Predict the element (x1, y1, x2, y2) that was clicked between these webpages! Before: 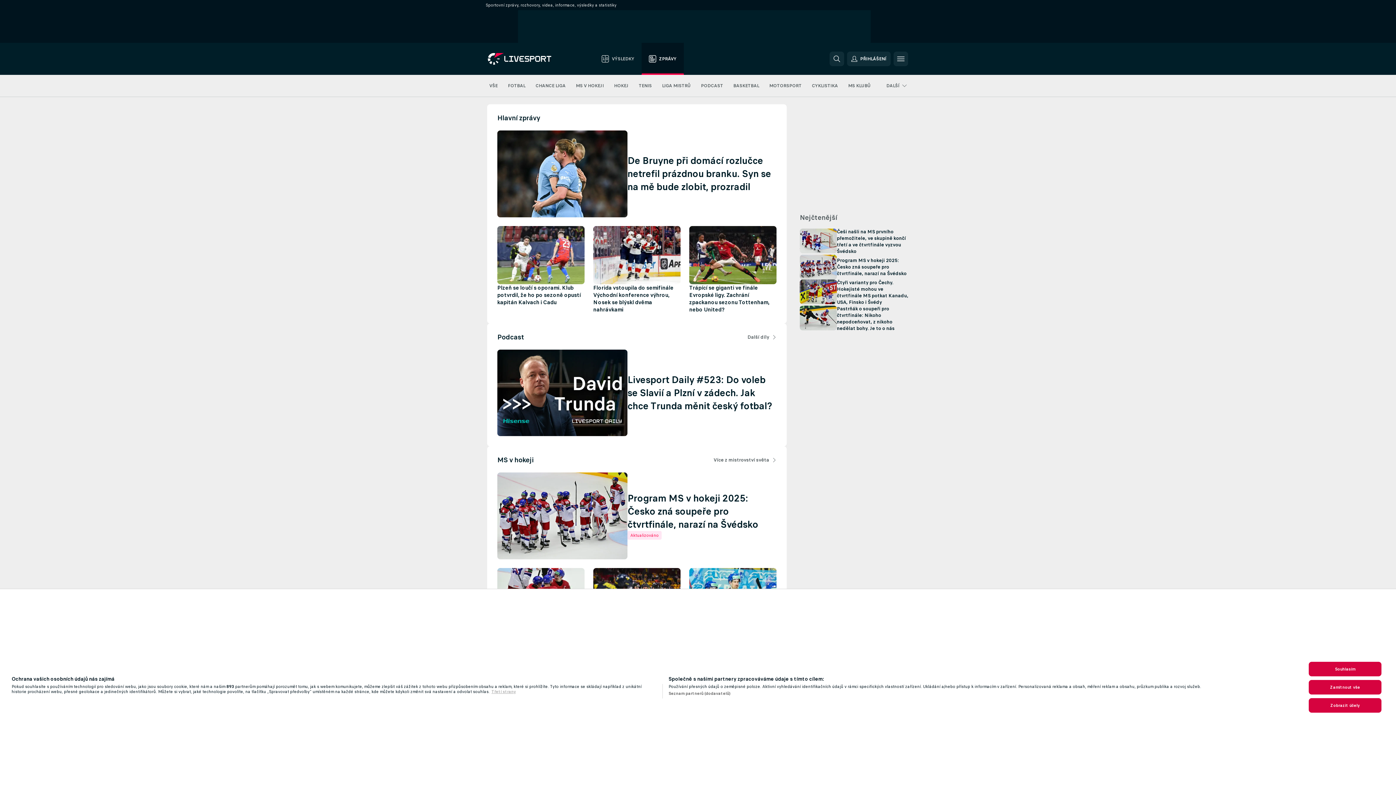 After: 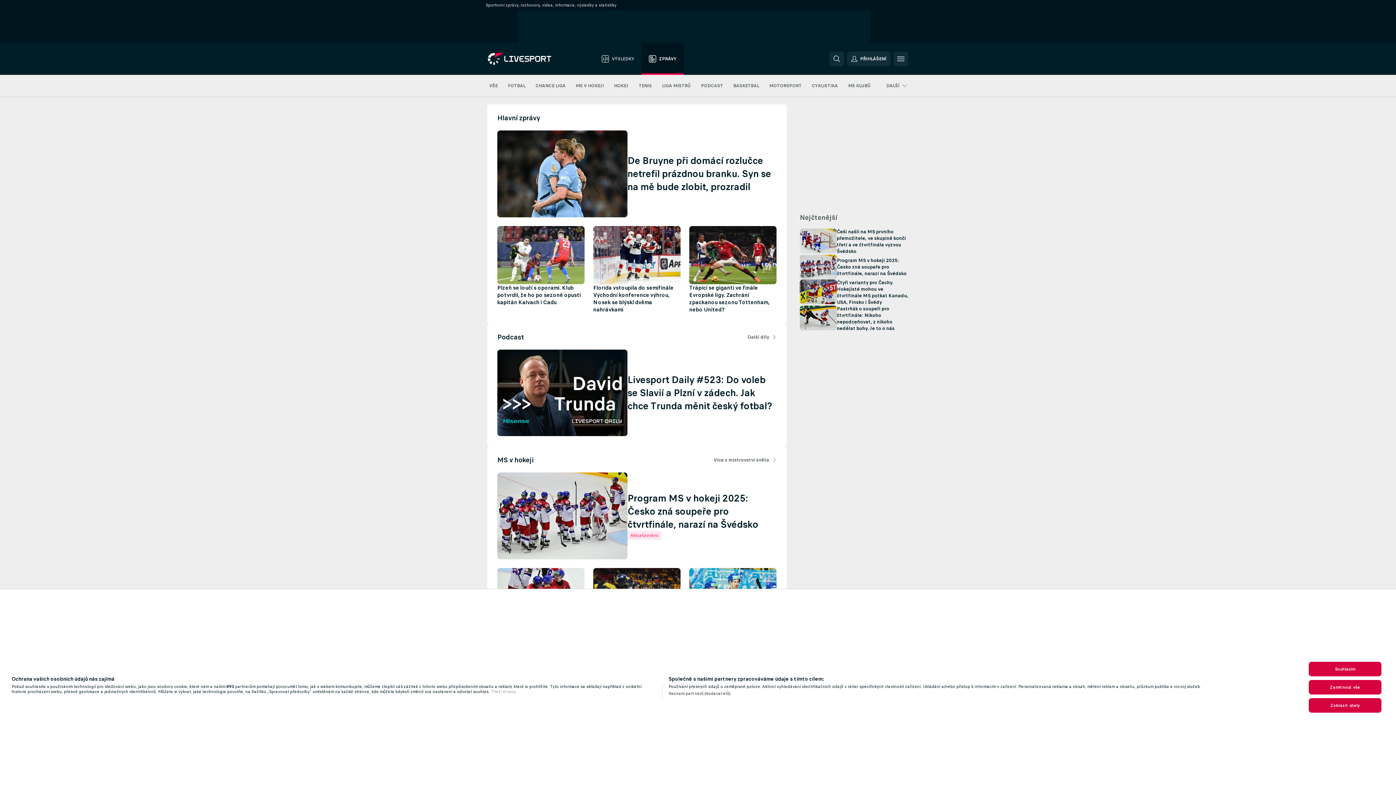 Action: bbox: (491, 689, 516, 694) label: , otevírá se na nové záložce.